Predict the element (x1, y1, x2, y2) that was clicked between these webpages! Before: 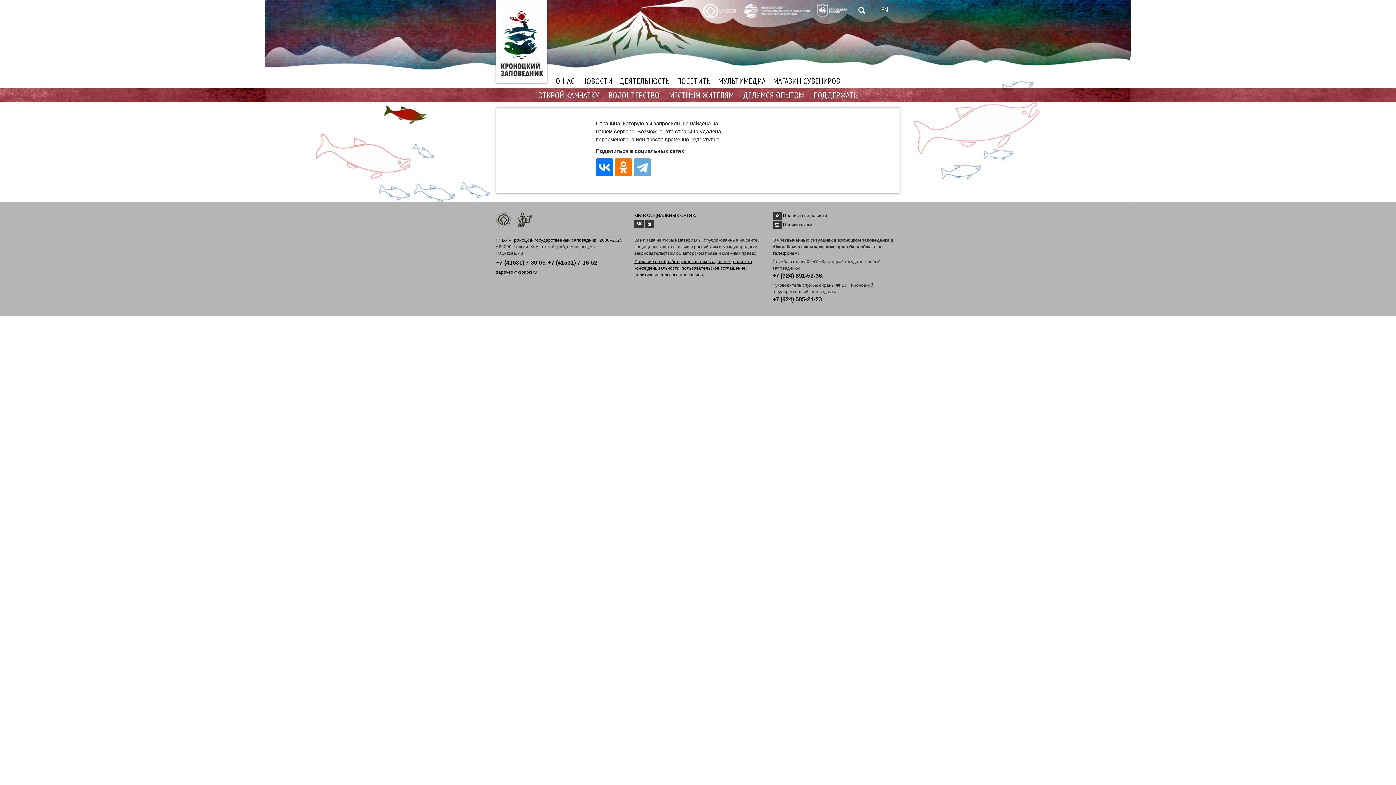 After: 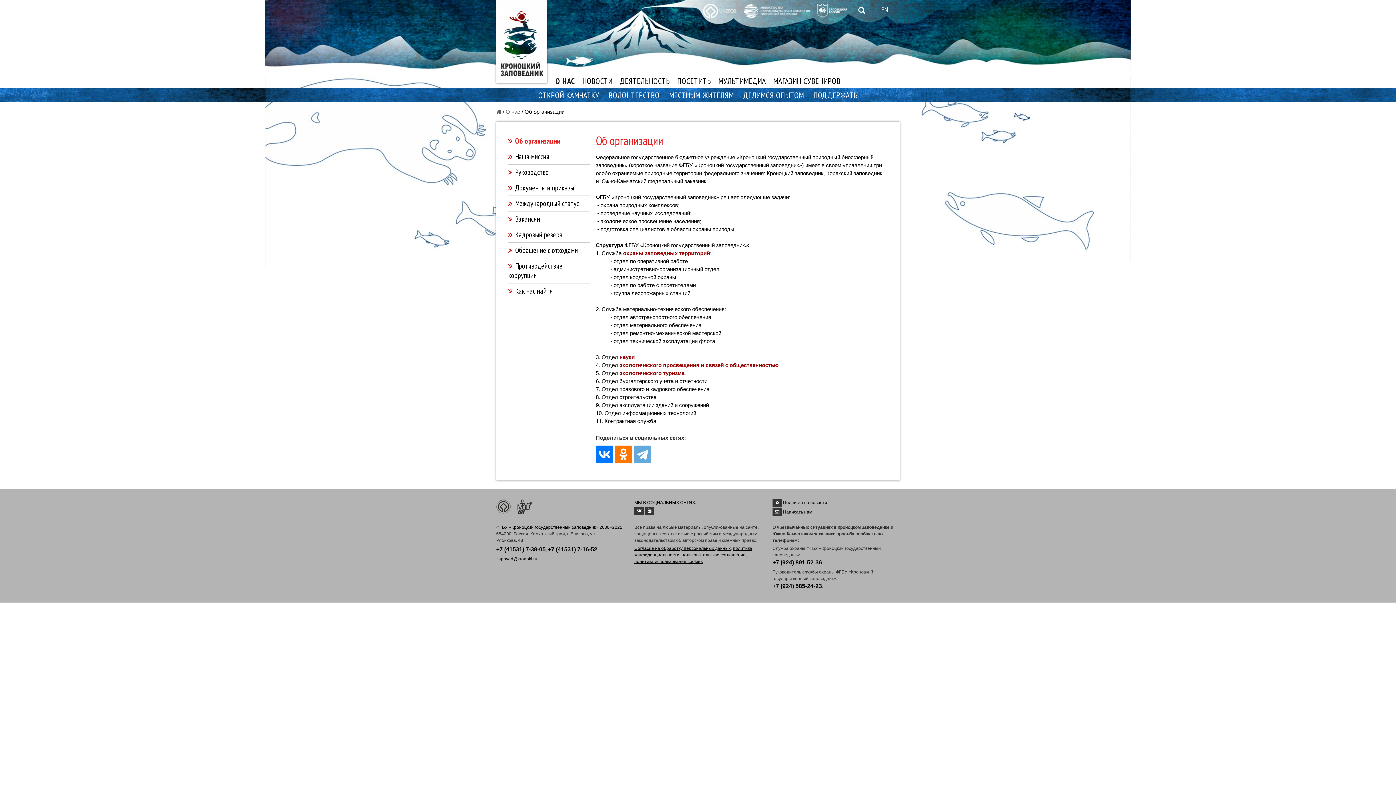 Action: bbox: (552, 74, 578, 87) label: О НАС